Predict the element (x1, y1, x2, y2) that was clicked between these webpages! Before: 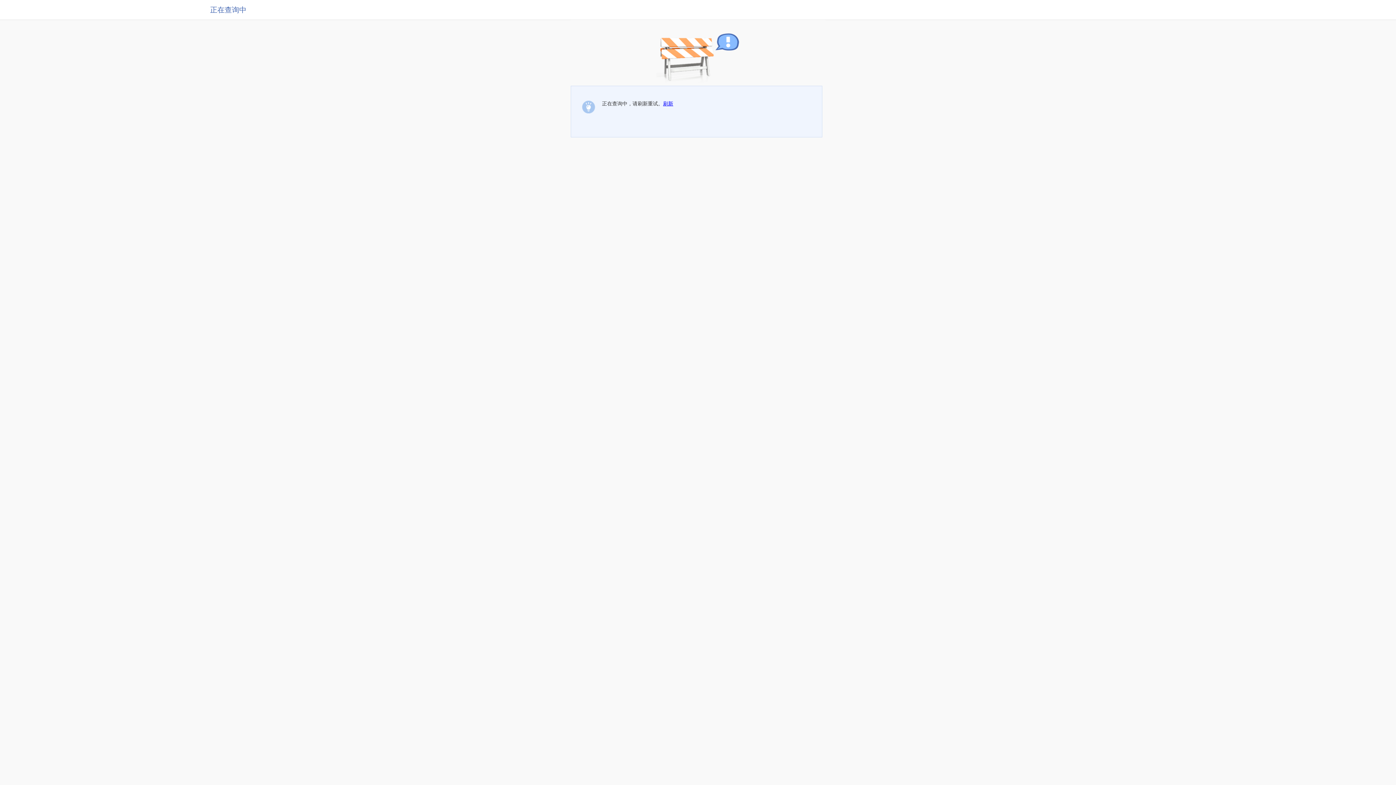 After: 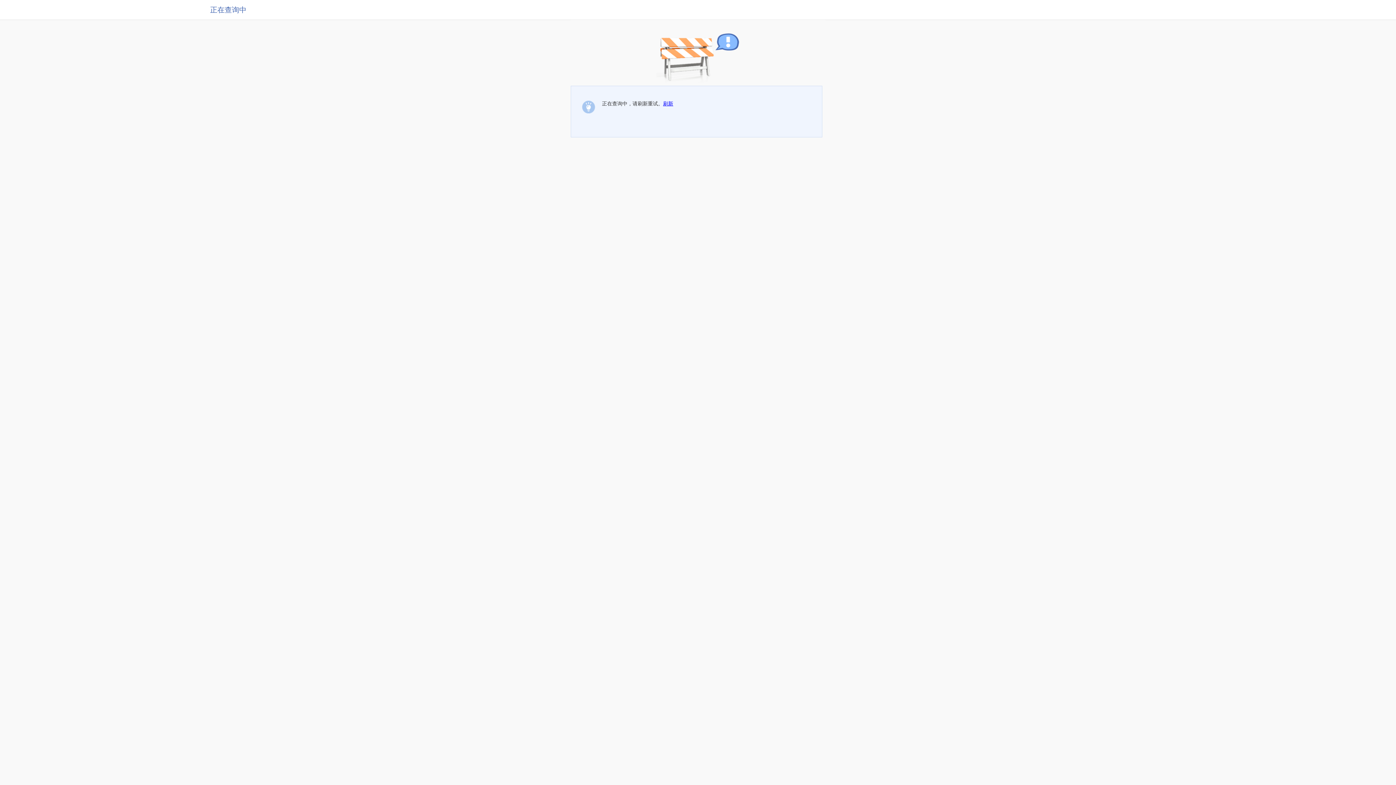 Action: bbox: (663, 100, 673, 106) label: 刷新